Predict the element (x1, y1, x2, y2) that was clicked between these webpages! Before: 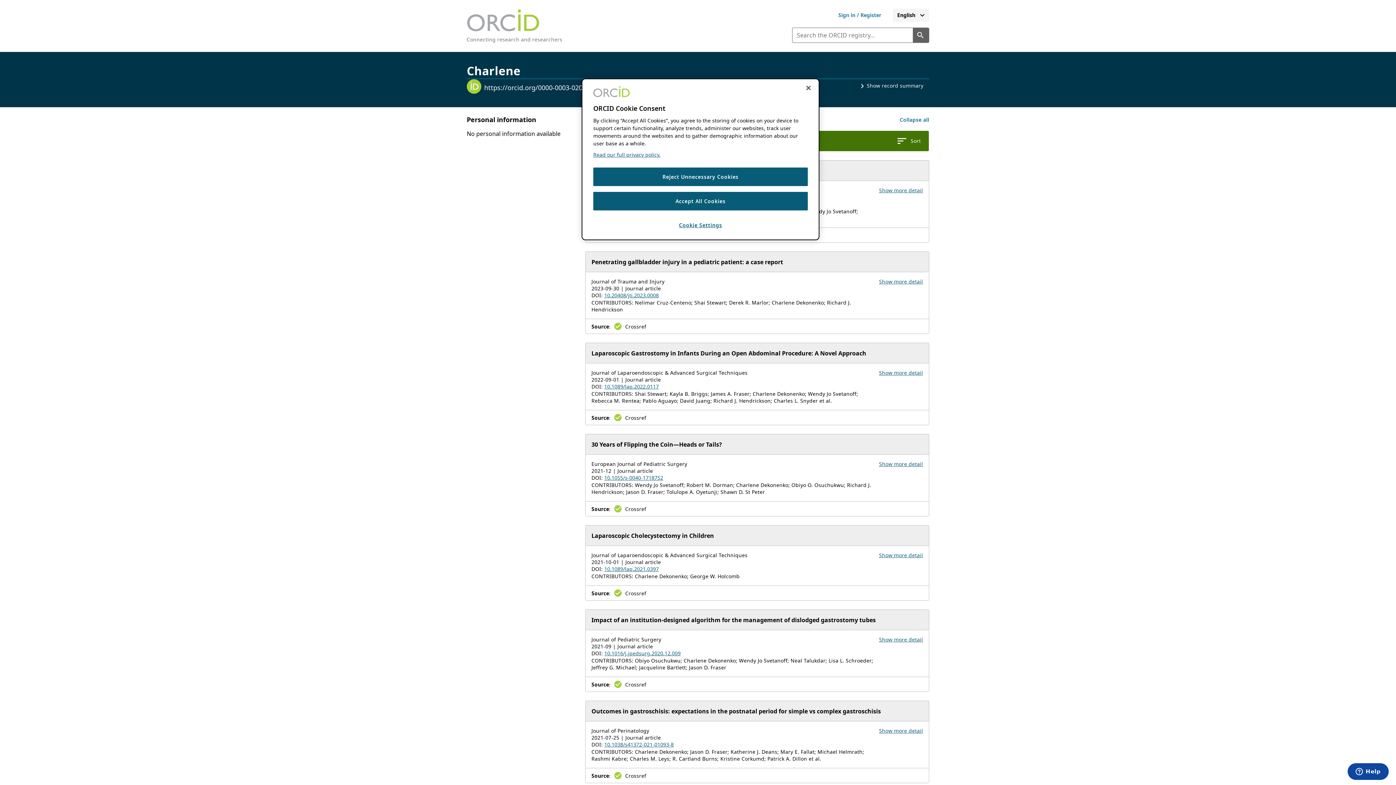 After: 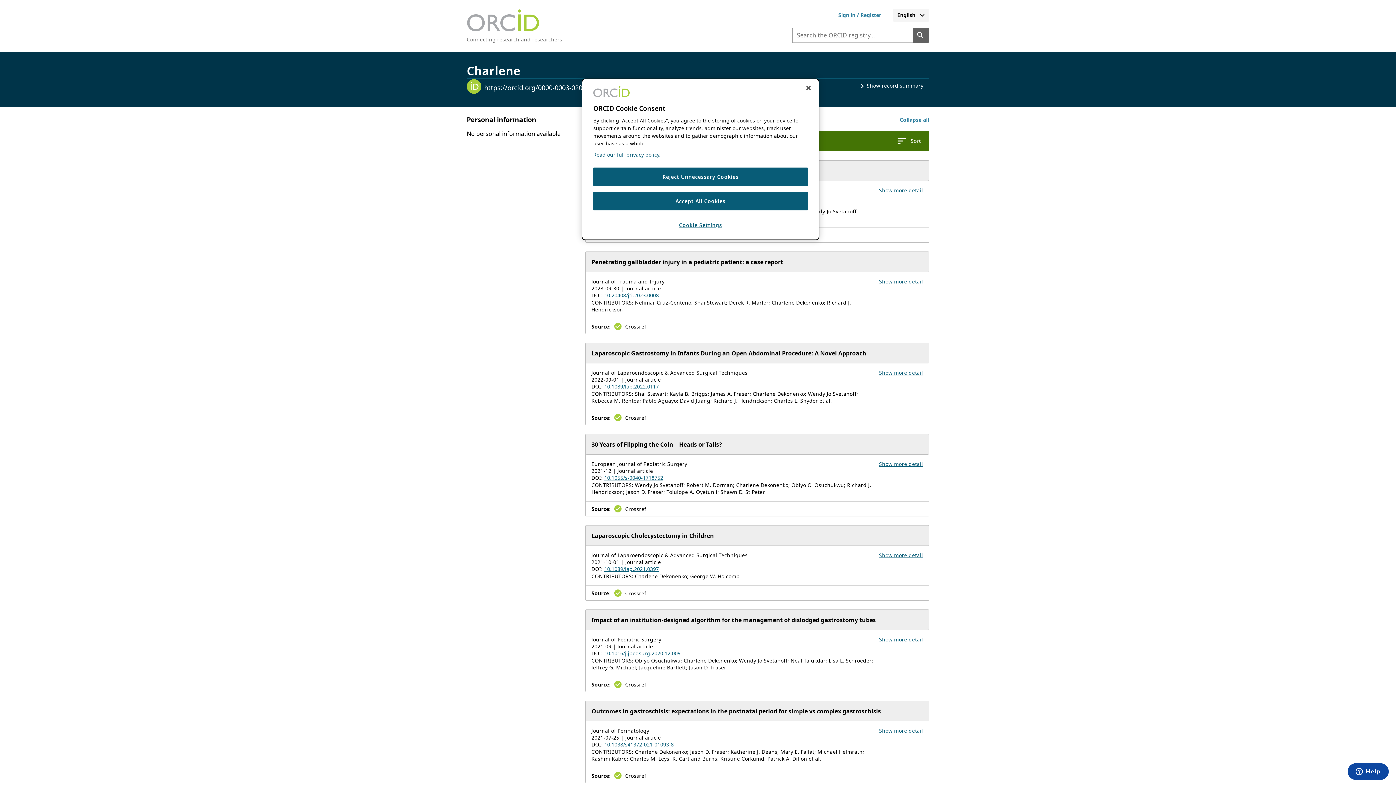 Action: bbox: (604, 383, 659, 390) label: 10.1089/lap.2022.0117